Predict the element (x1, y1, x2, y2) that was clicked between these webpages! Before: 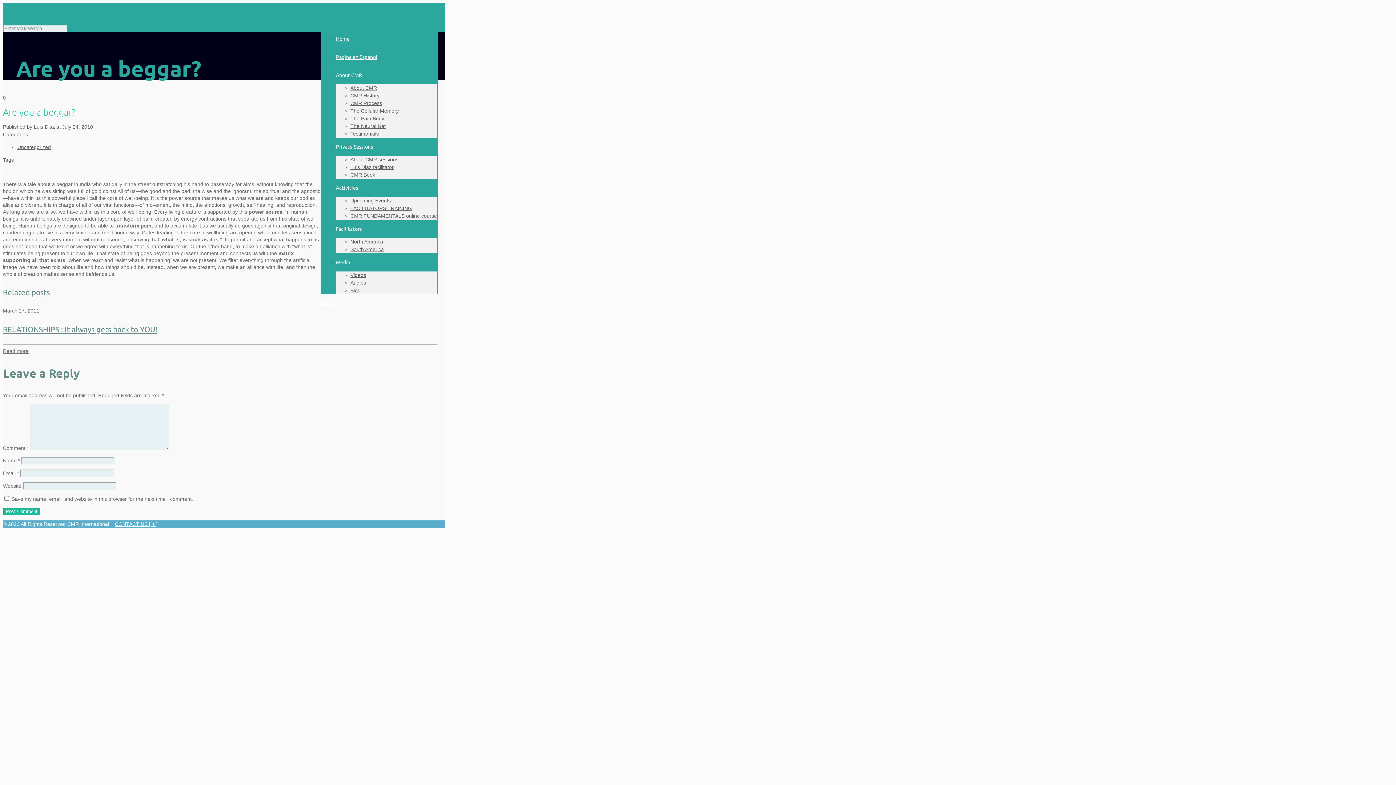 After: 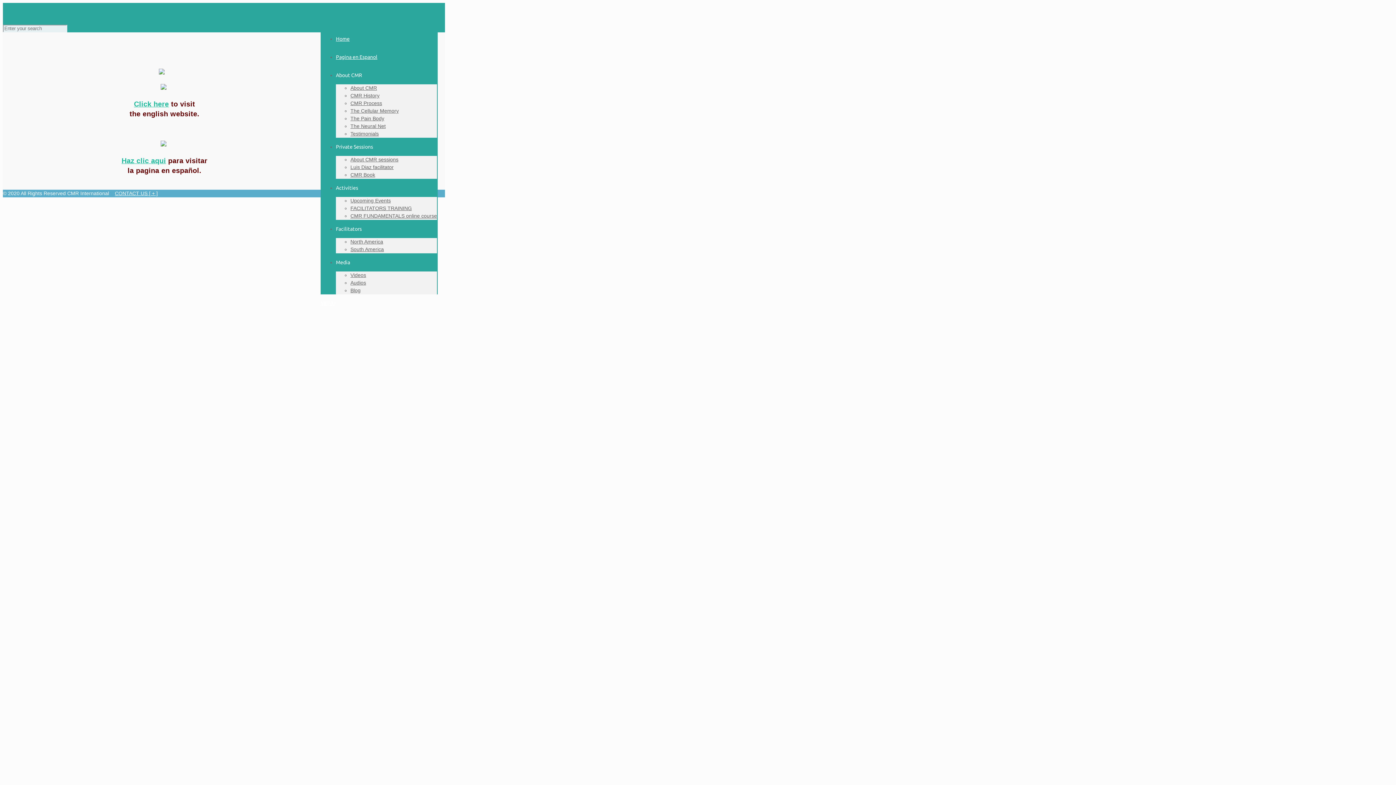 Action: bbox: (350, 197, 390, 203) label: Upcoming Events